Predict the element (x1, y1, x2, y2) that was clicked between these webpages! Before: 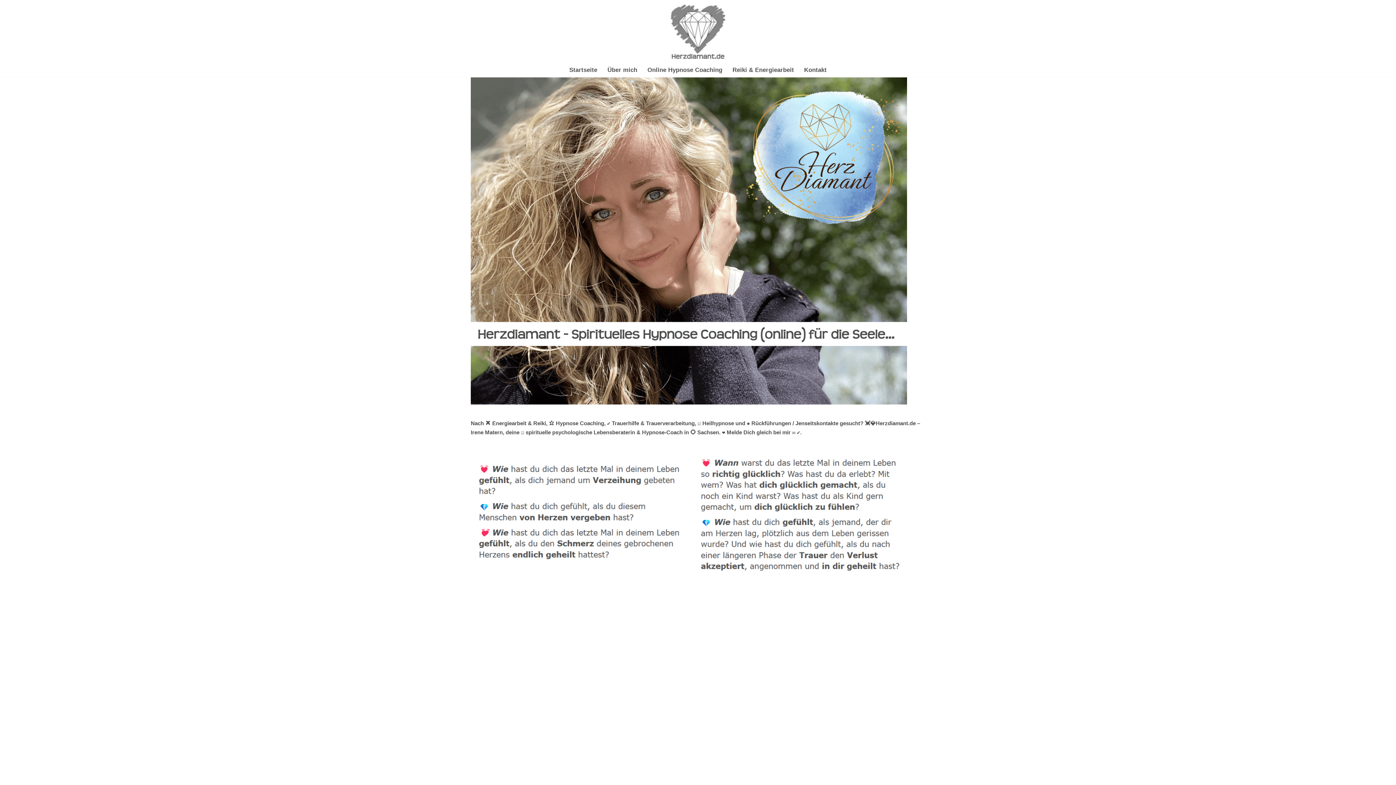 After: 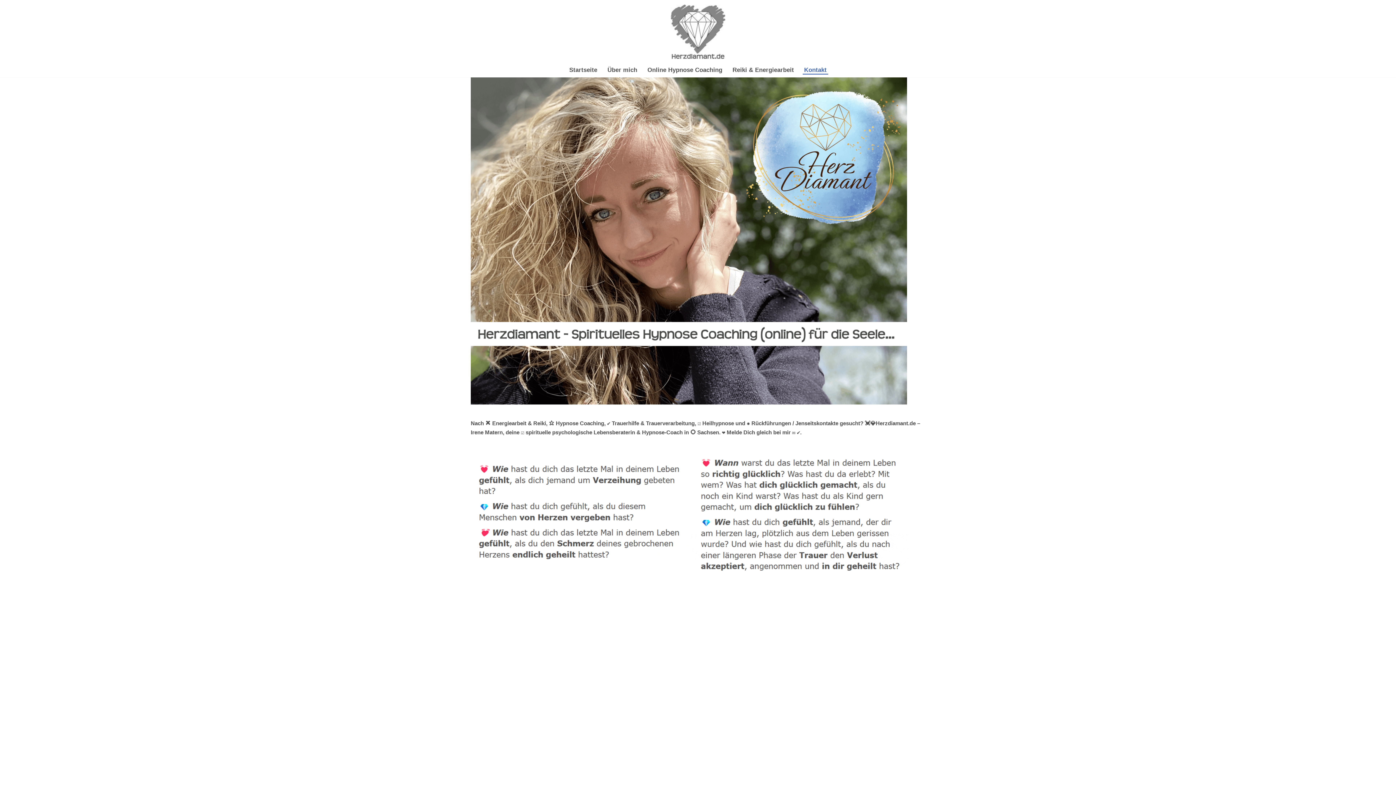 Action: bbox: (804, 64, 826, 74) label: Kontakt